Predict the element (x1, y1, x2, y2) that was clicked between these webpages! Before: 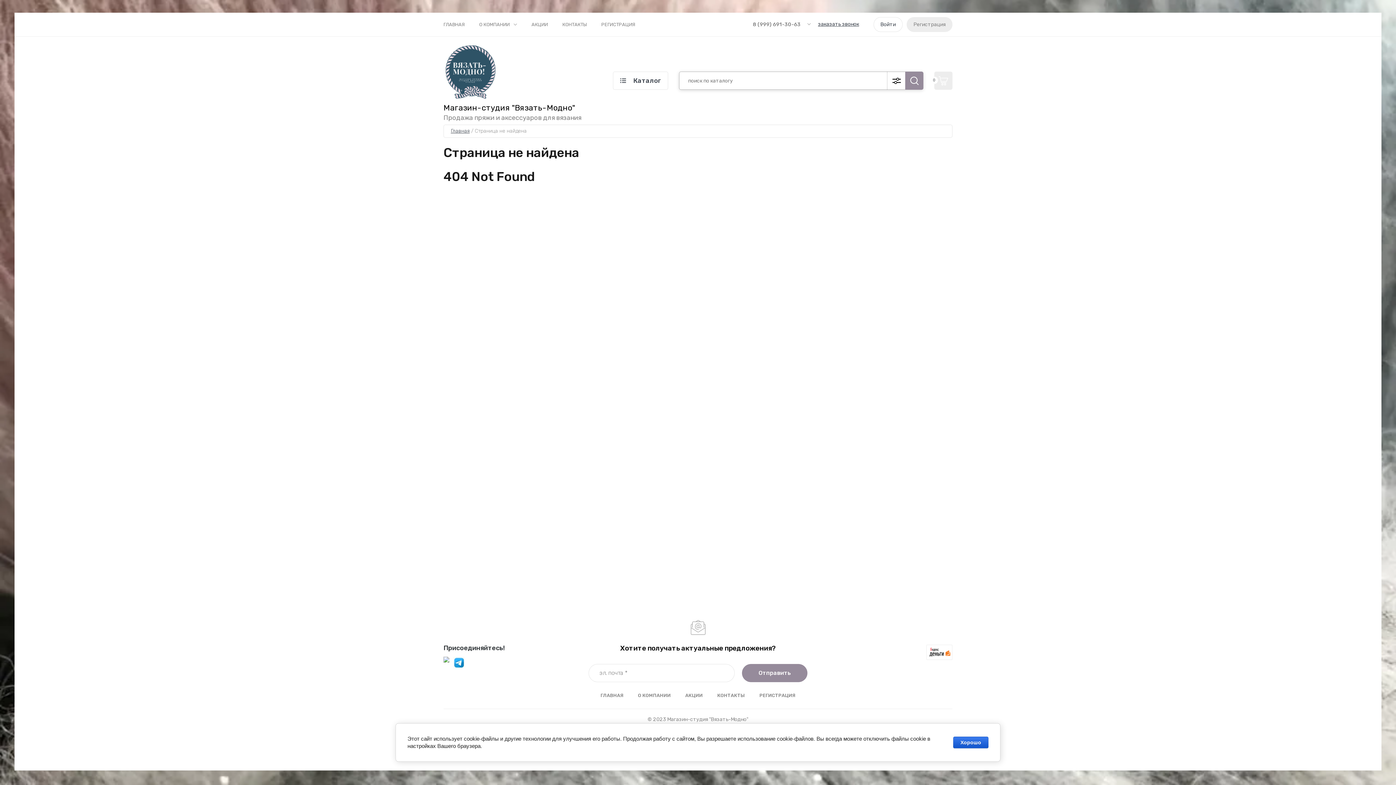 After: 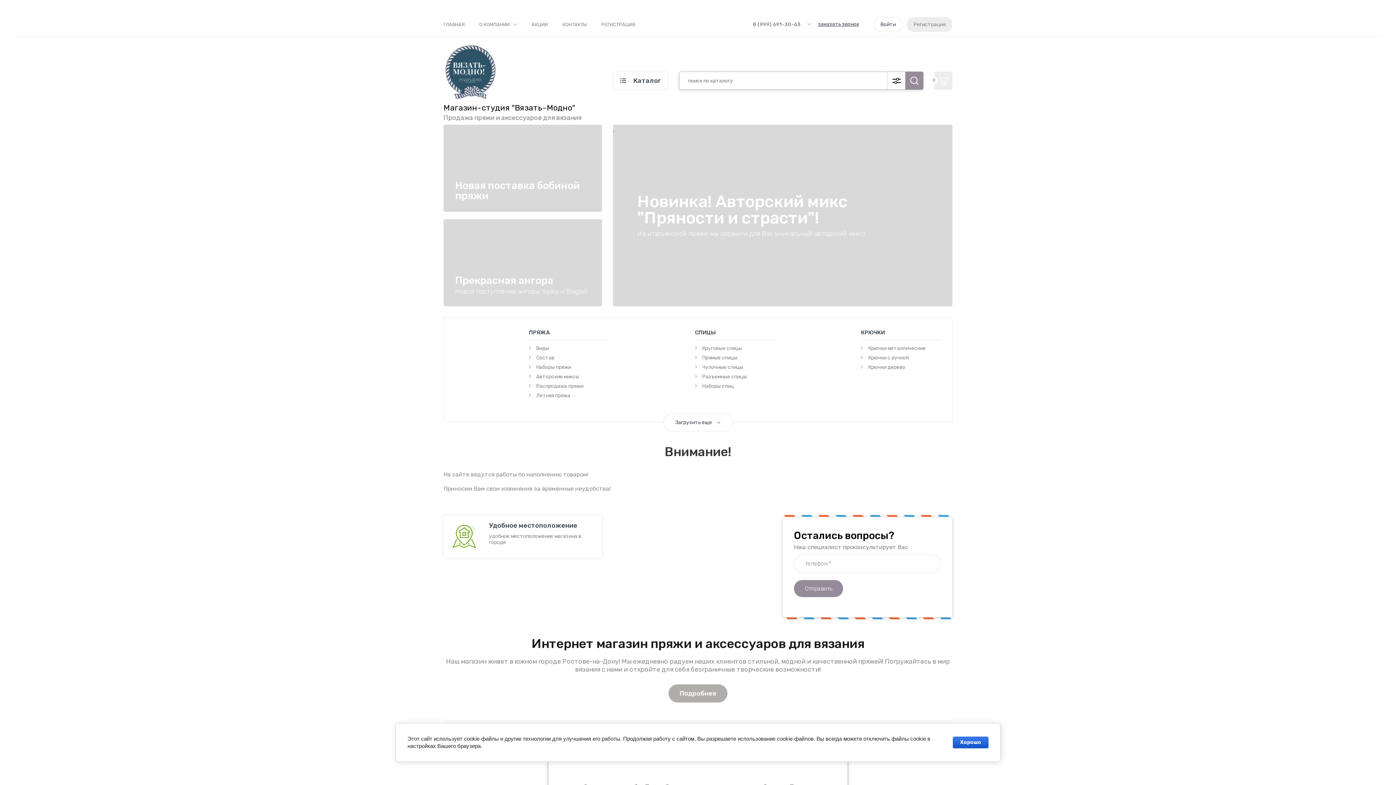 Action: bbox: (600, 691, 623, 700) label: ГЛАВНАЯ